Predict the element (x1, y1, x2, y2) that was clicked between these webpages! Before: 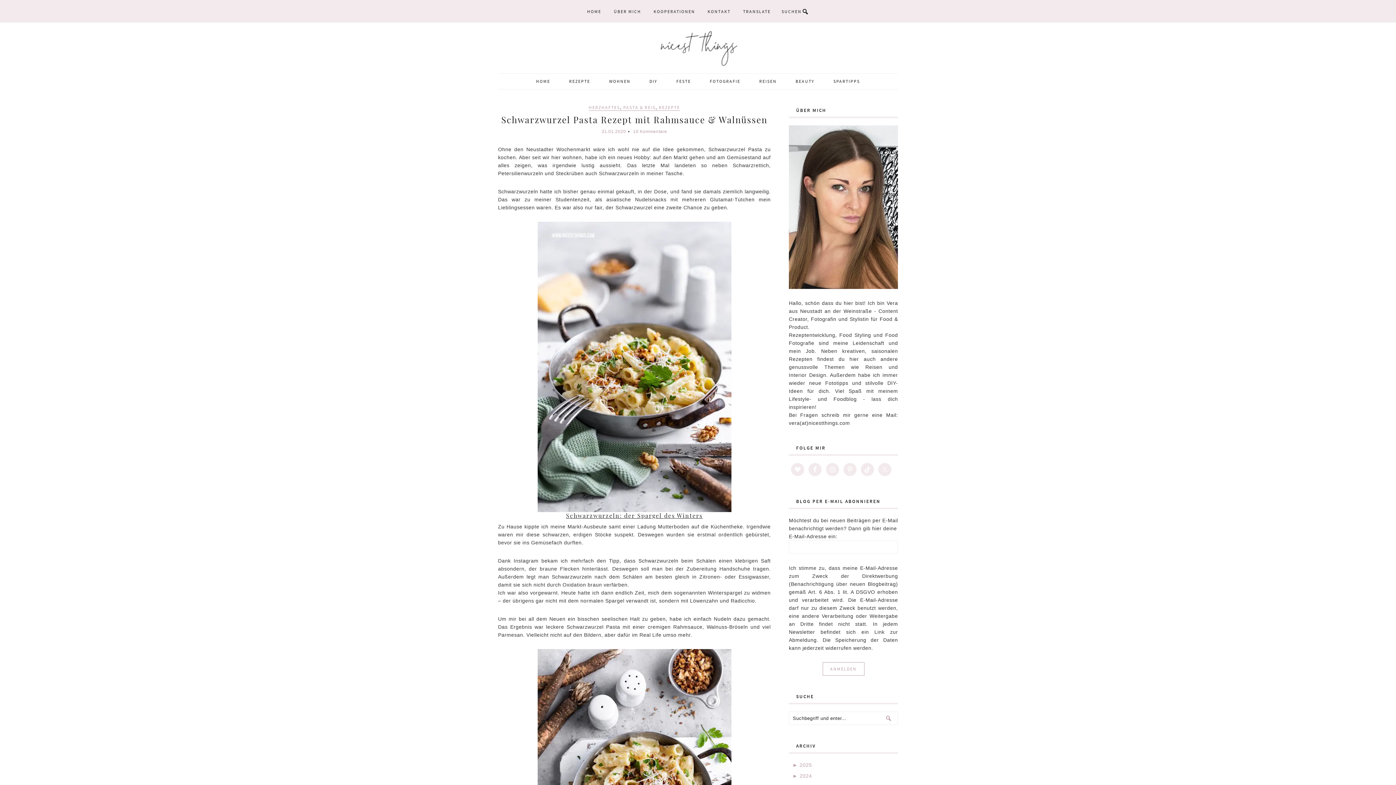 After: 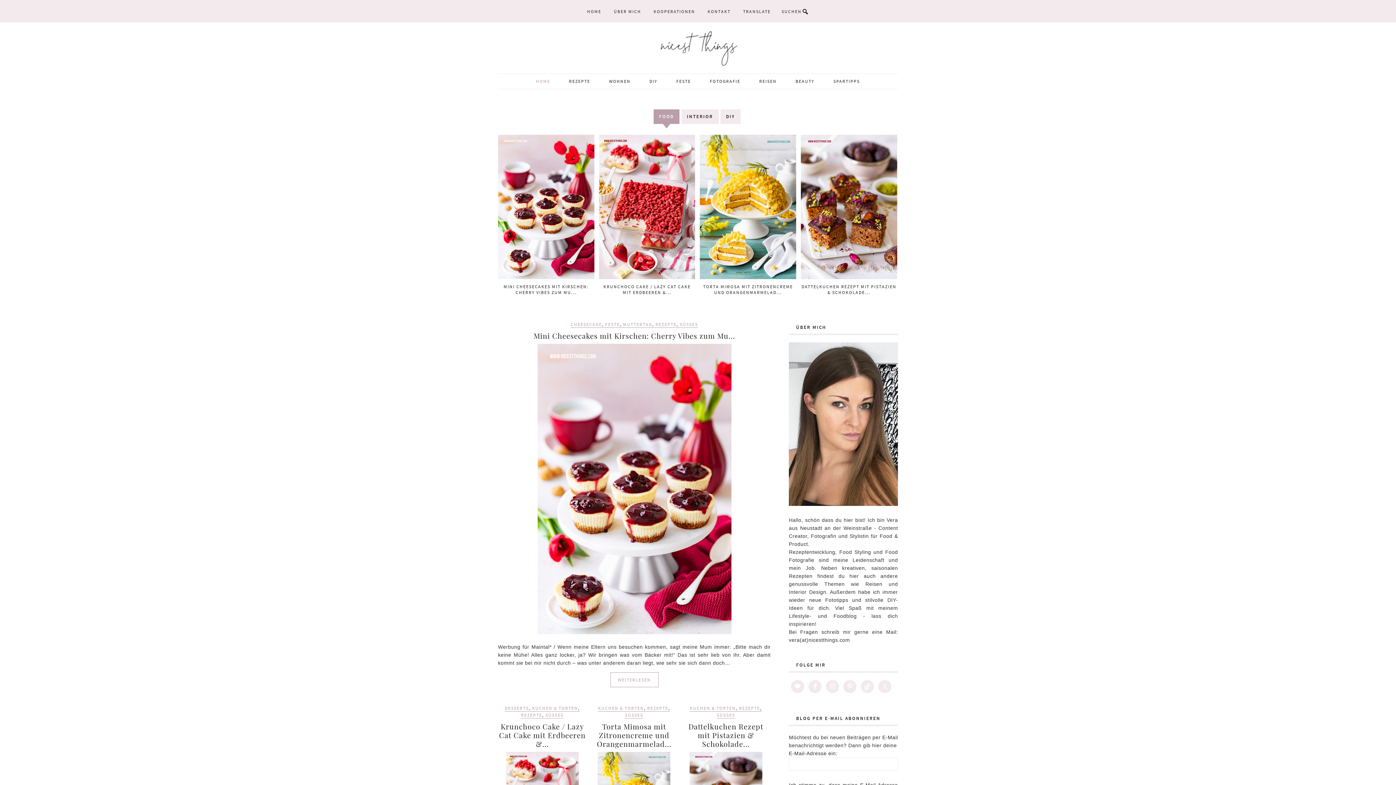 Action: label: HOME bbox: (587, 8, 601, 14)